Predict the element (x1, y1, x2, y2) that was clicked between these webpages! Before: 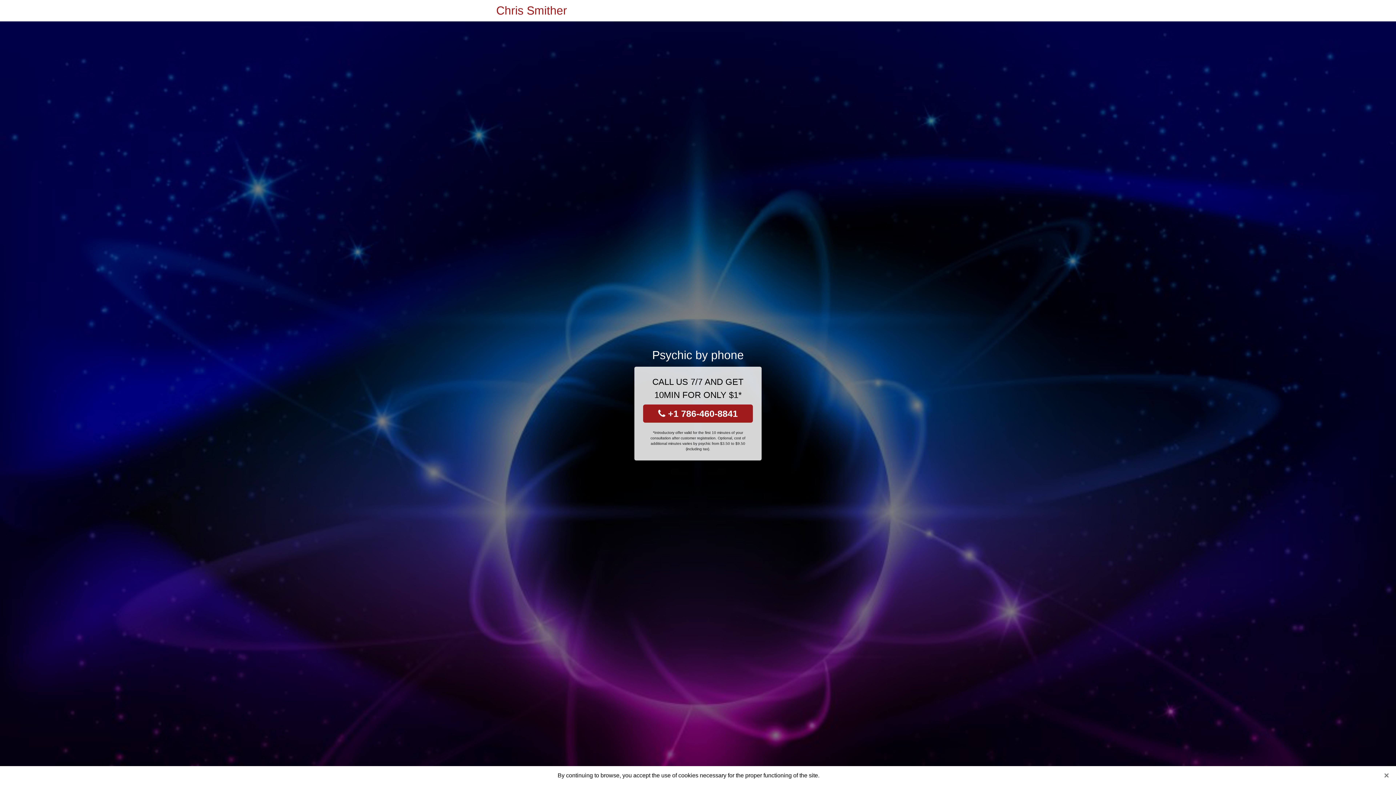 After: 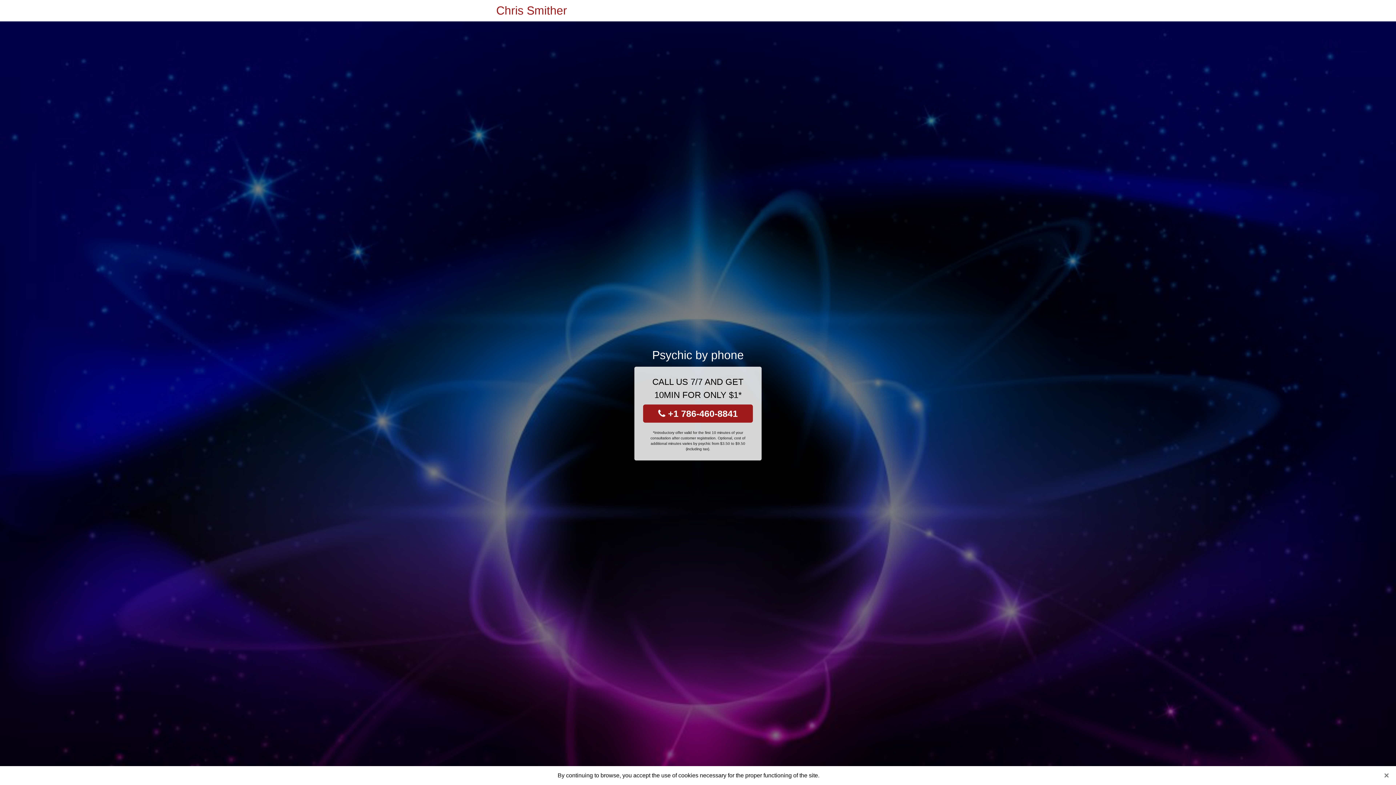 Action: label: Chris Smither bbox: (496, 0, 567, 21)